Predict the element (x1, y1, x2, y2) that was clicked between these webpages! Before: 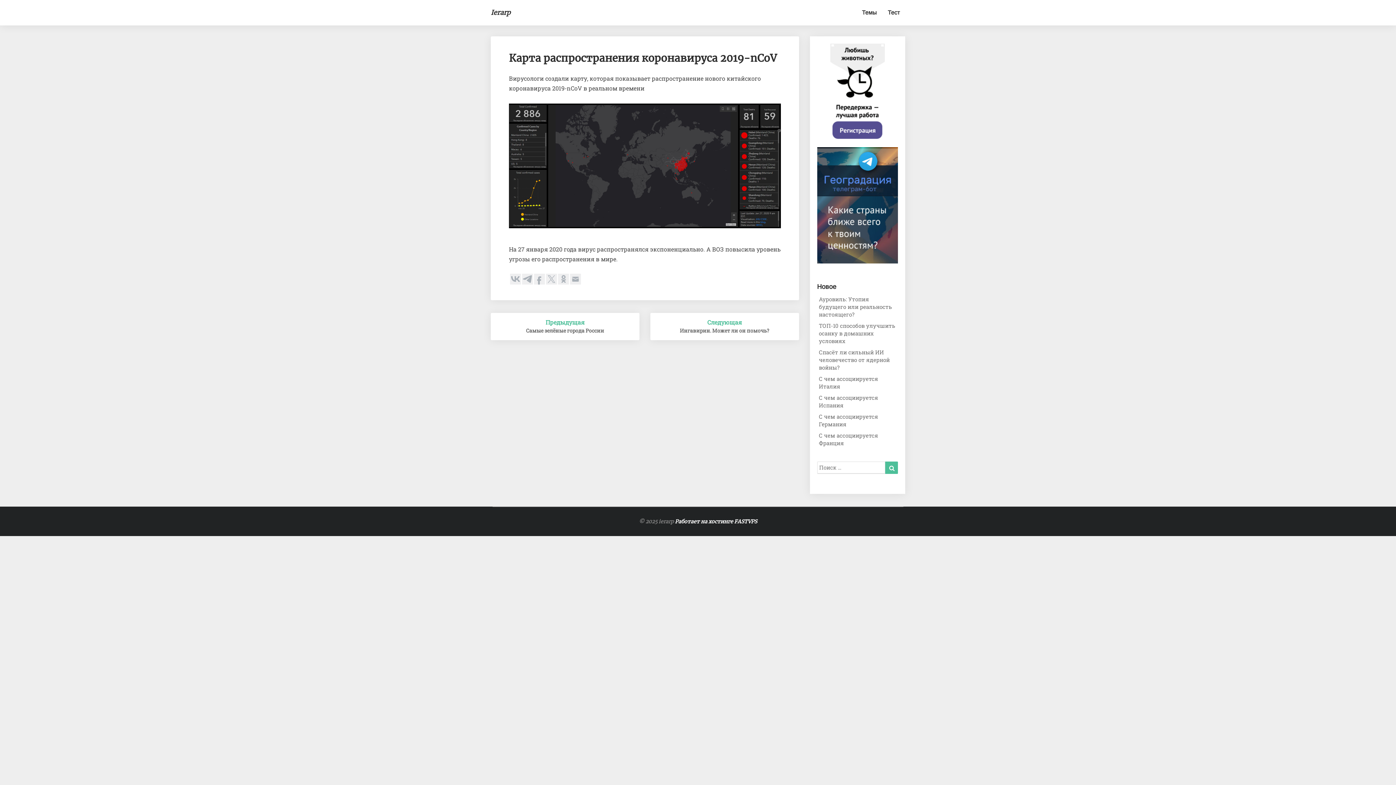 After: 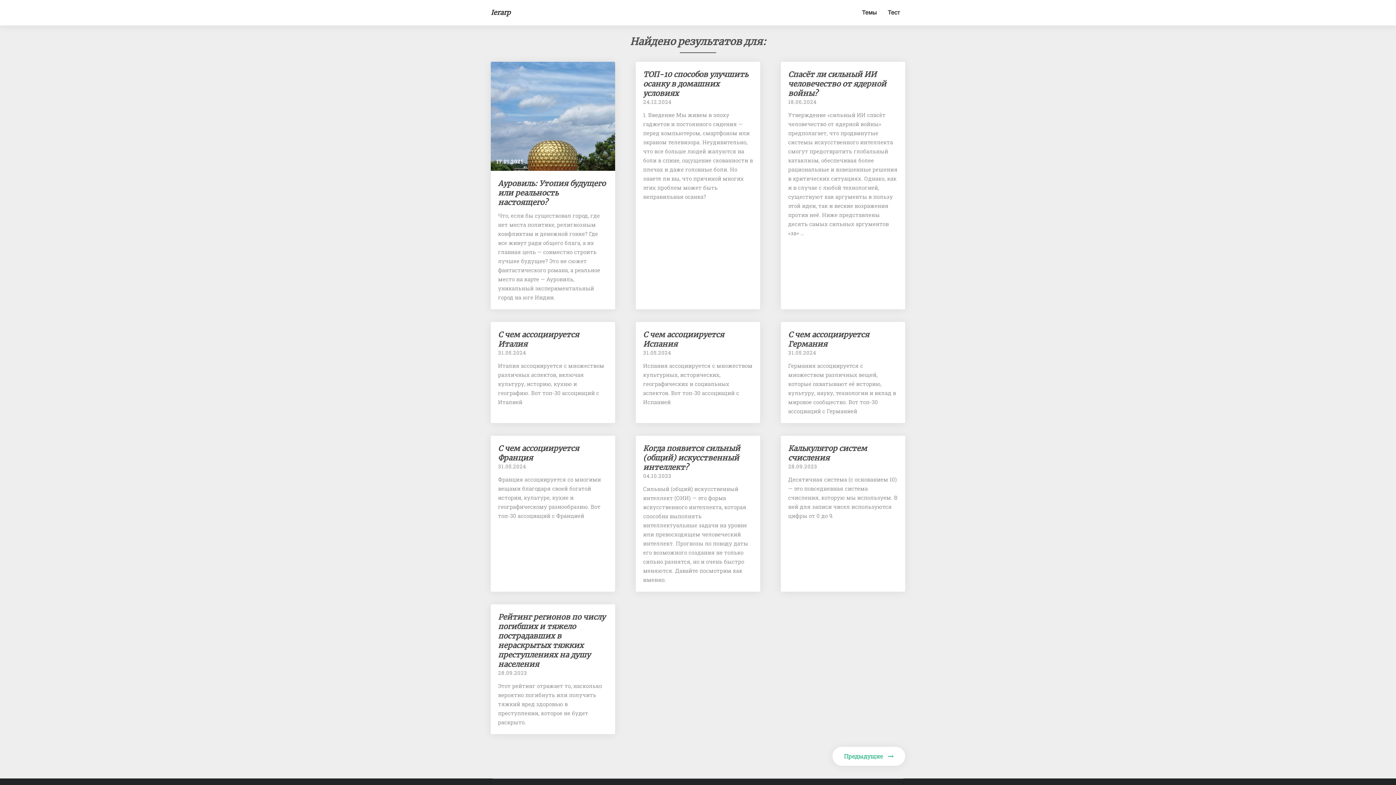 Action: label: Поиск bbox: (885, 461, 898, 474)